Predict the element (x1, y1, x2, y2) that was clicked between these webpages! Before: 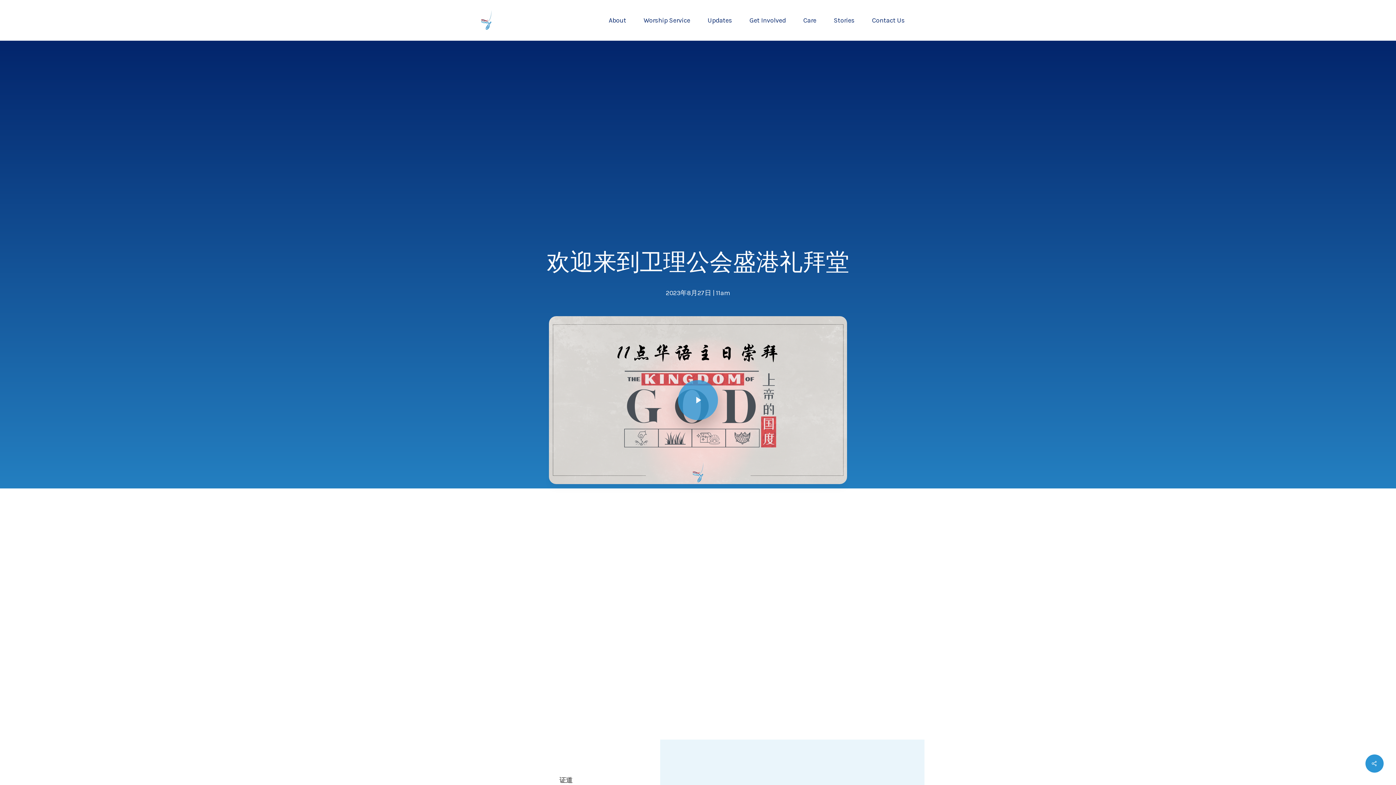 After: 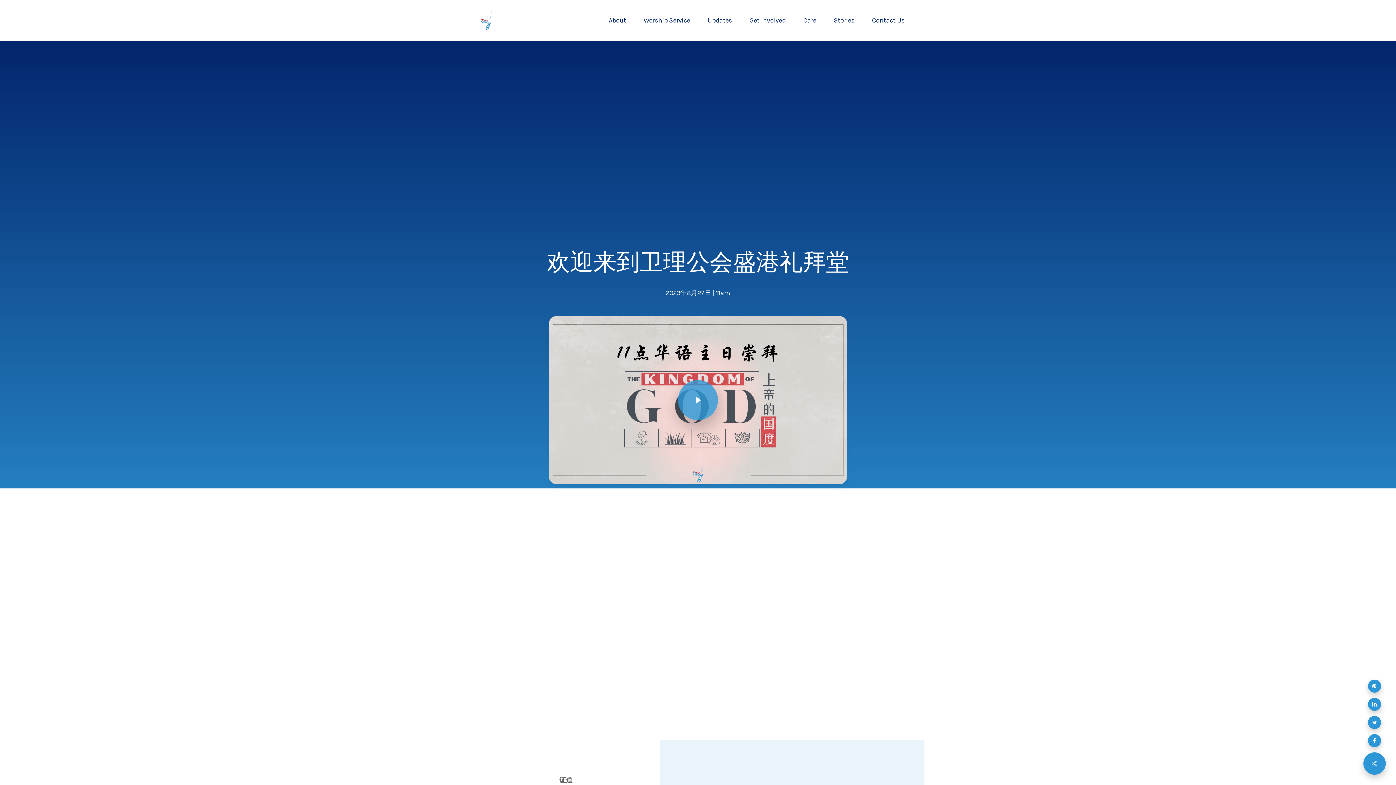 Action: bbox: (1365, 754, 1384, 773)